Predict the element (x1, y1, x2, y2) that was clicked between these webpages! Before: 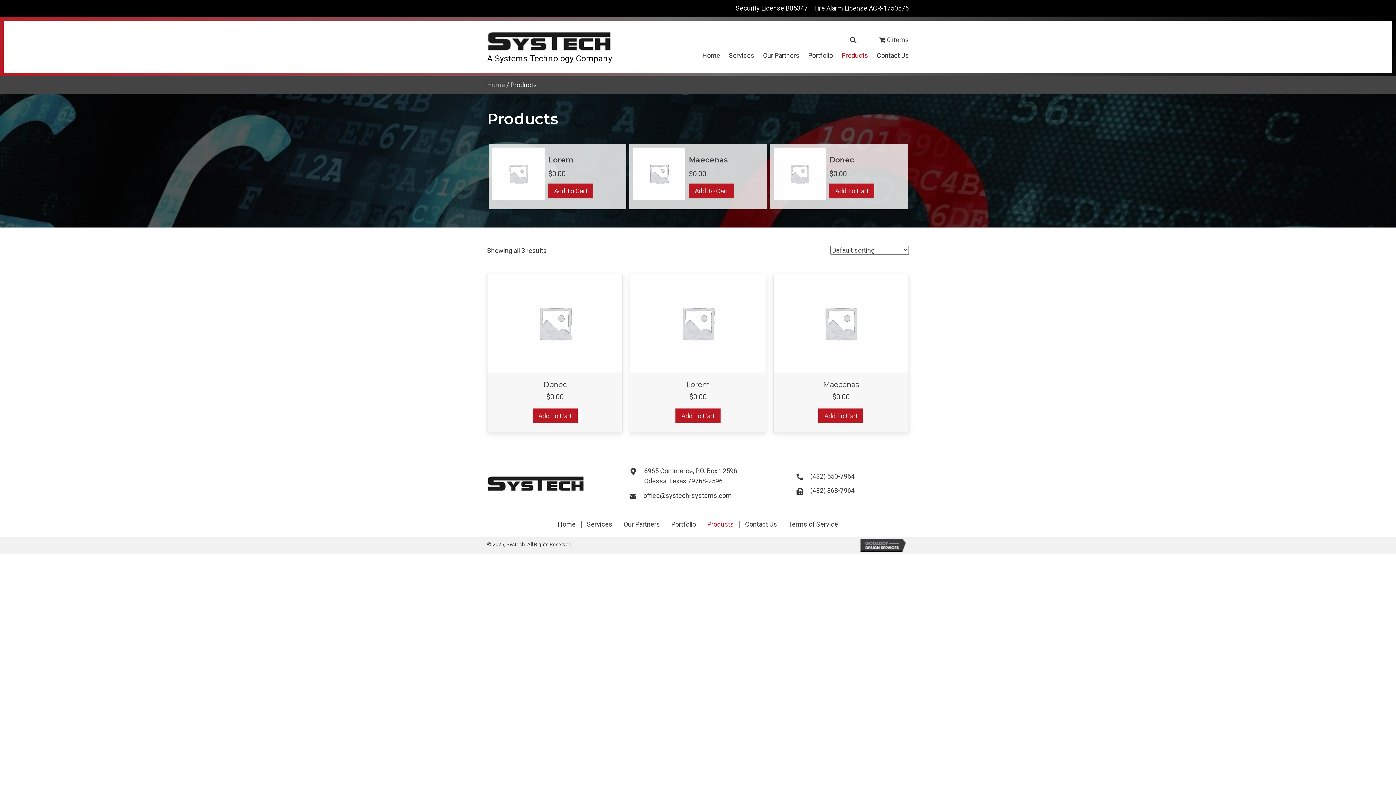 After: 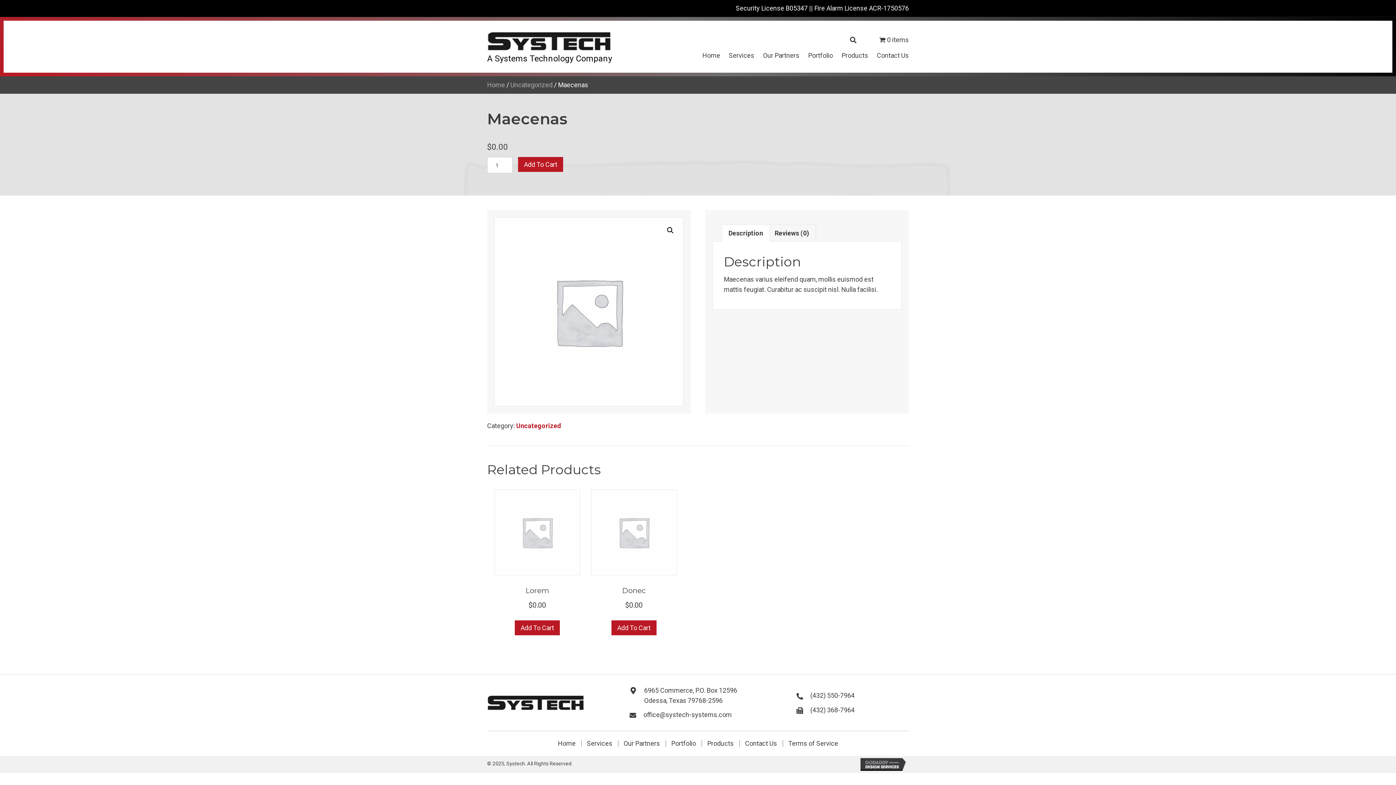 Action: bbox: (823, 380, 859, 389) label: Maecenas